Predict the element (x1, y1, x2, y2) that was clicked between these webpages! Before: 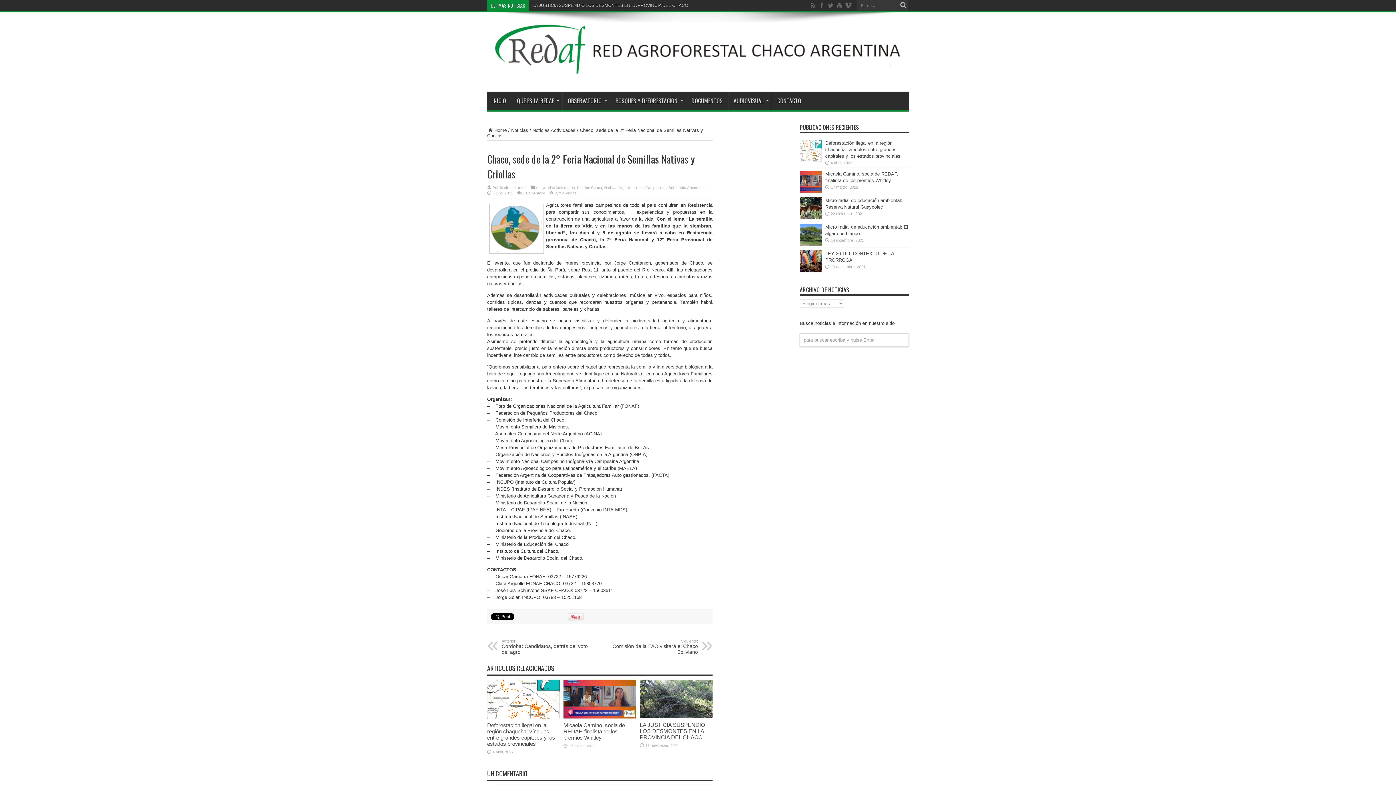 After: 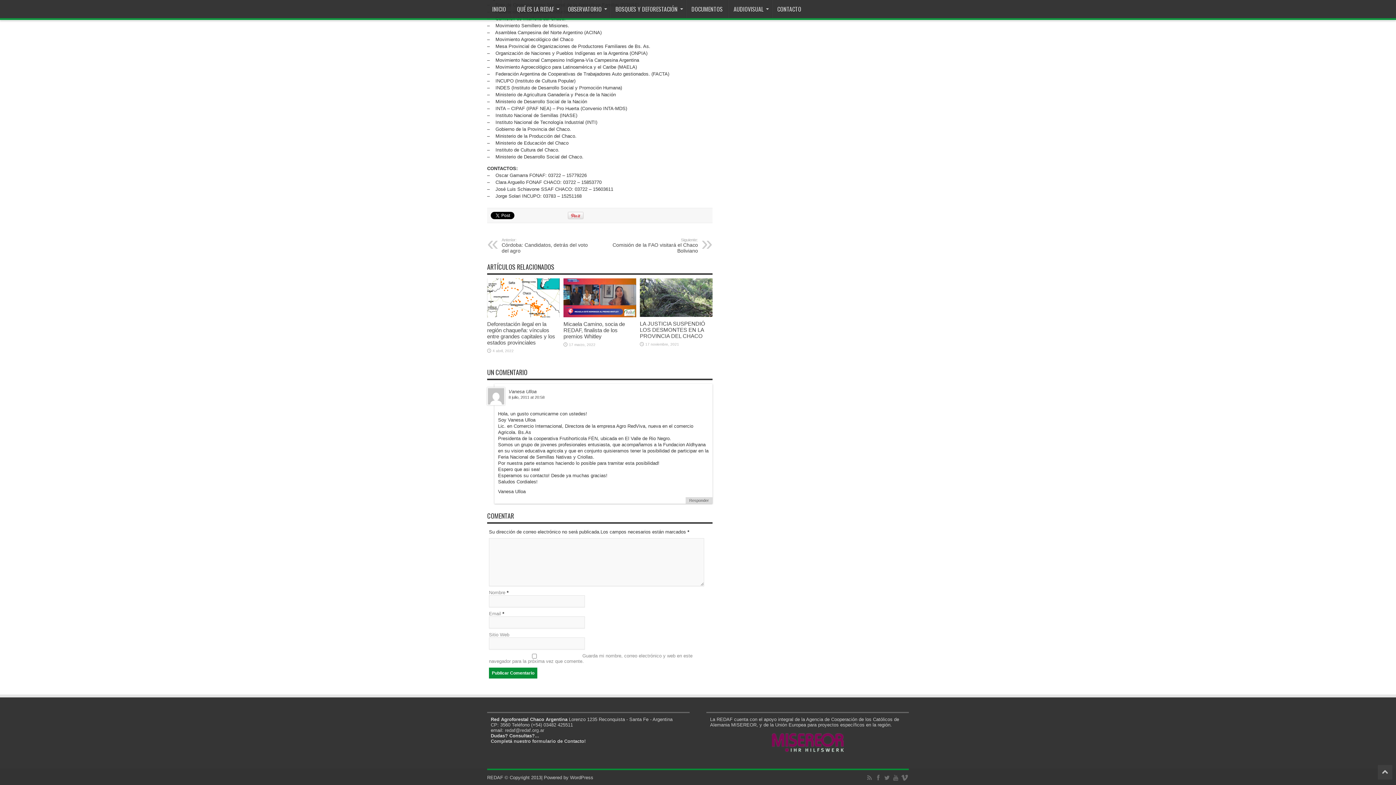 Action: label: 1 Comentario bbox: (522, 191, 545, 195)